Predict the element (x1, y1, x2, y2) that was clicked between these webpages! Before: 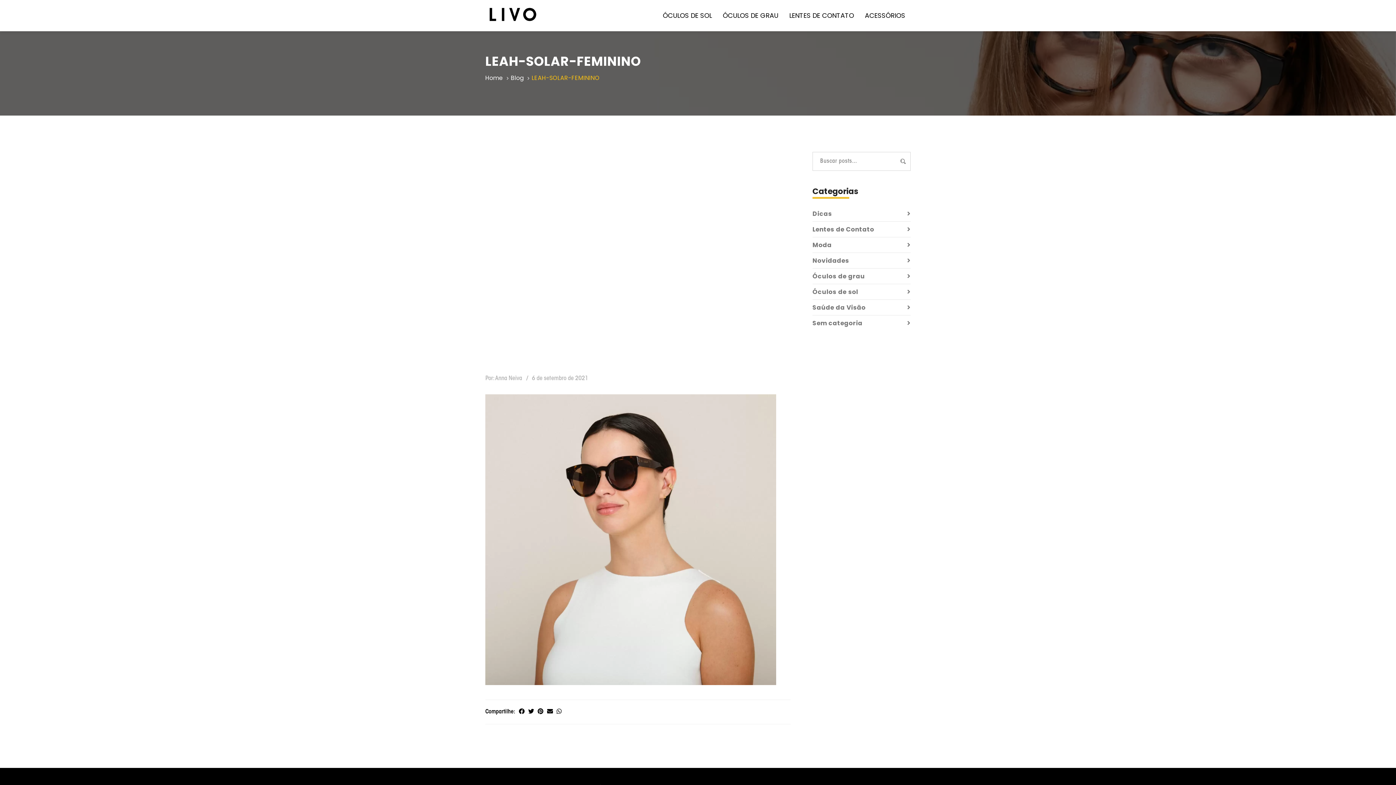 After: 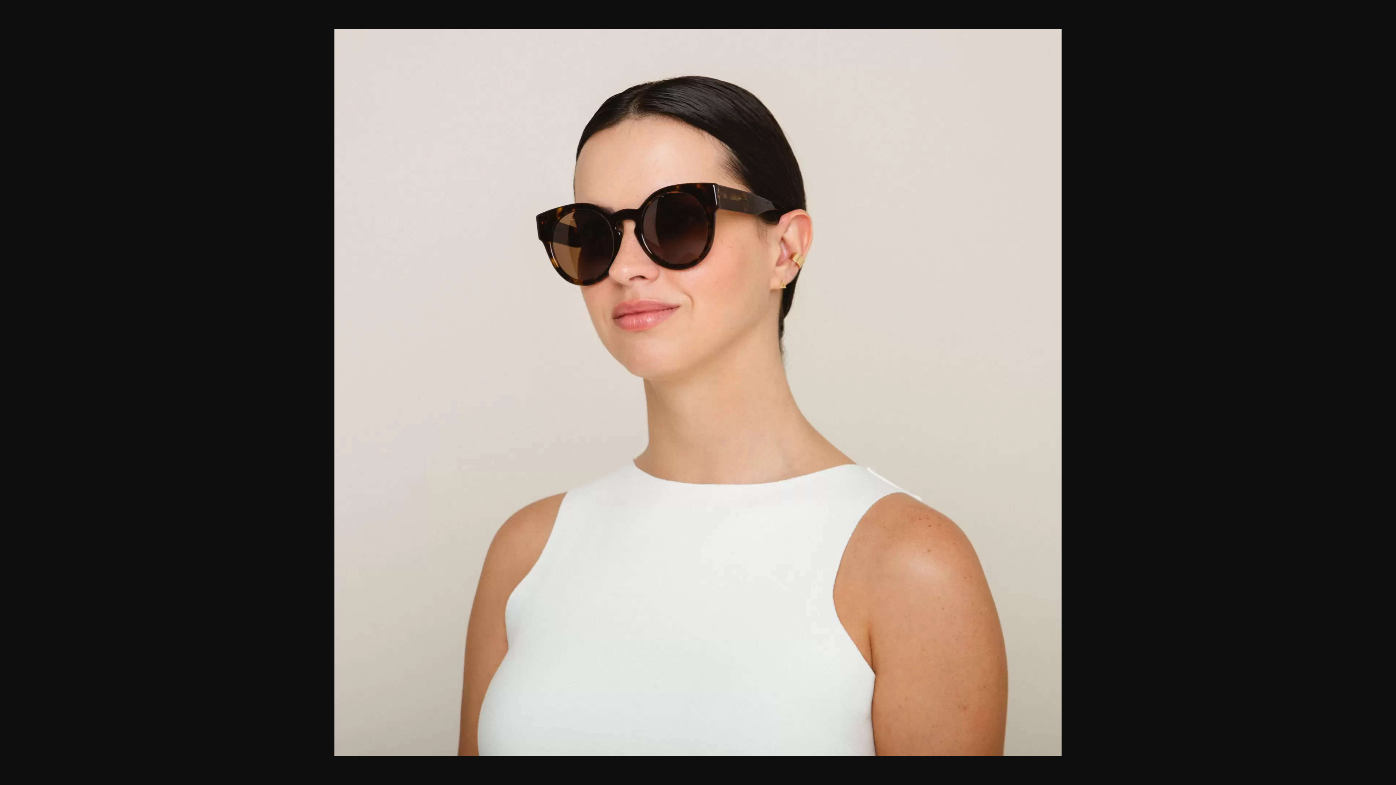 Action: bbox: (485, 535, 776, 543)